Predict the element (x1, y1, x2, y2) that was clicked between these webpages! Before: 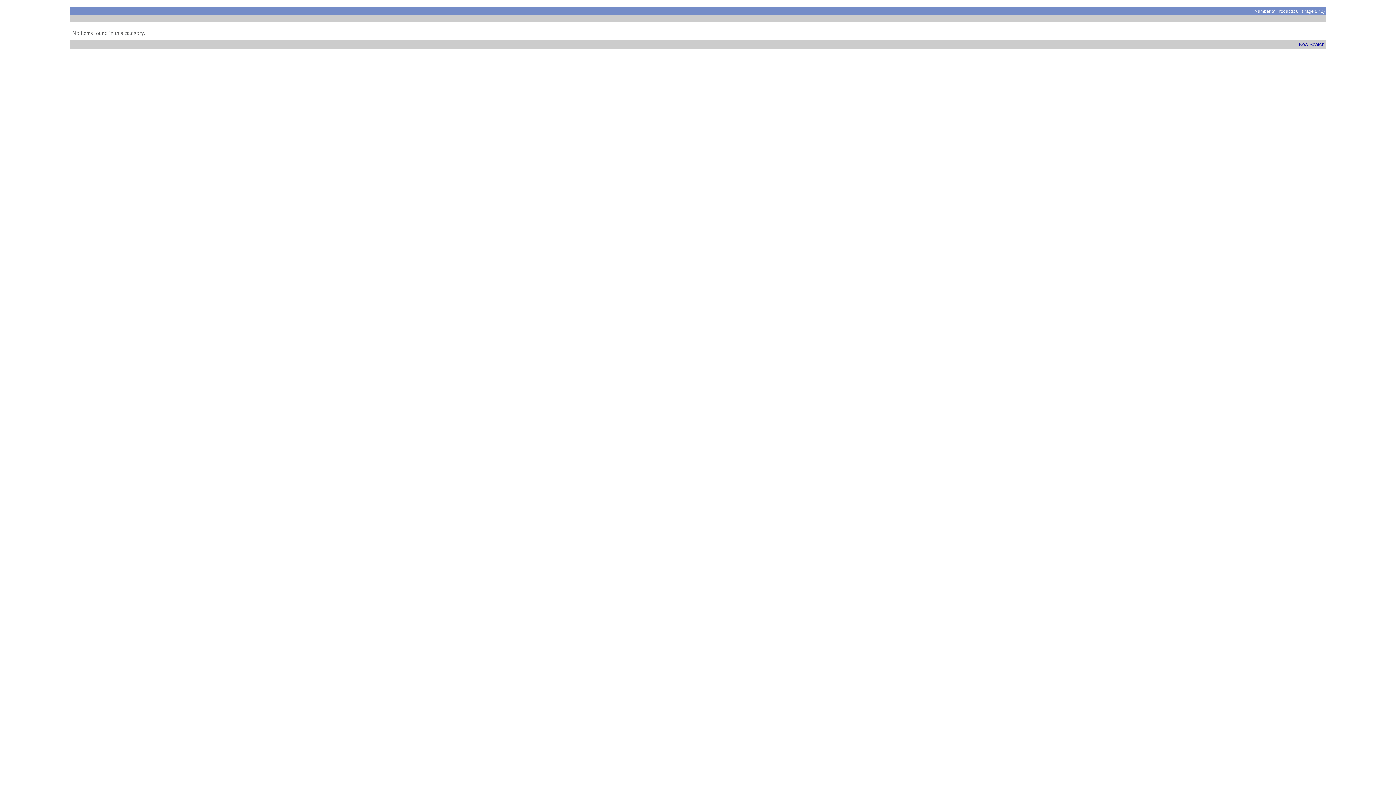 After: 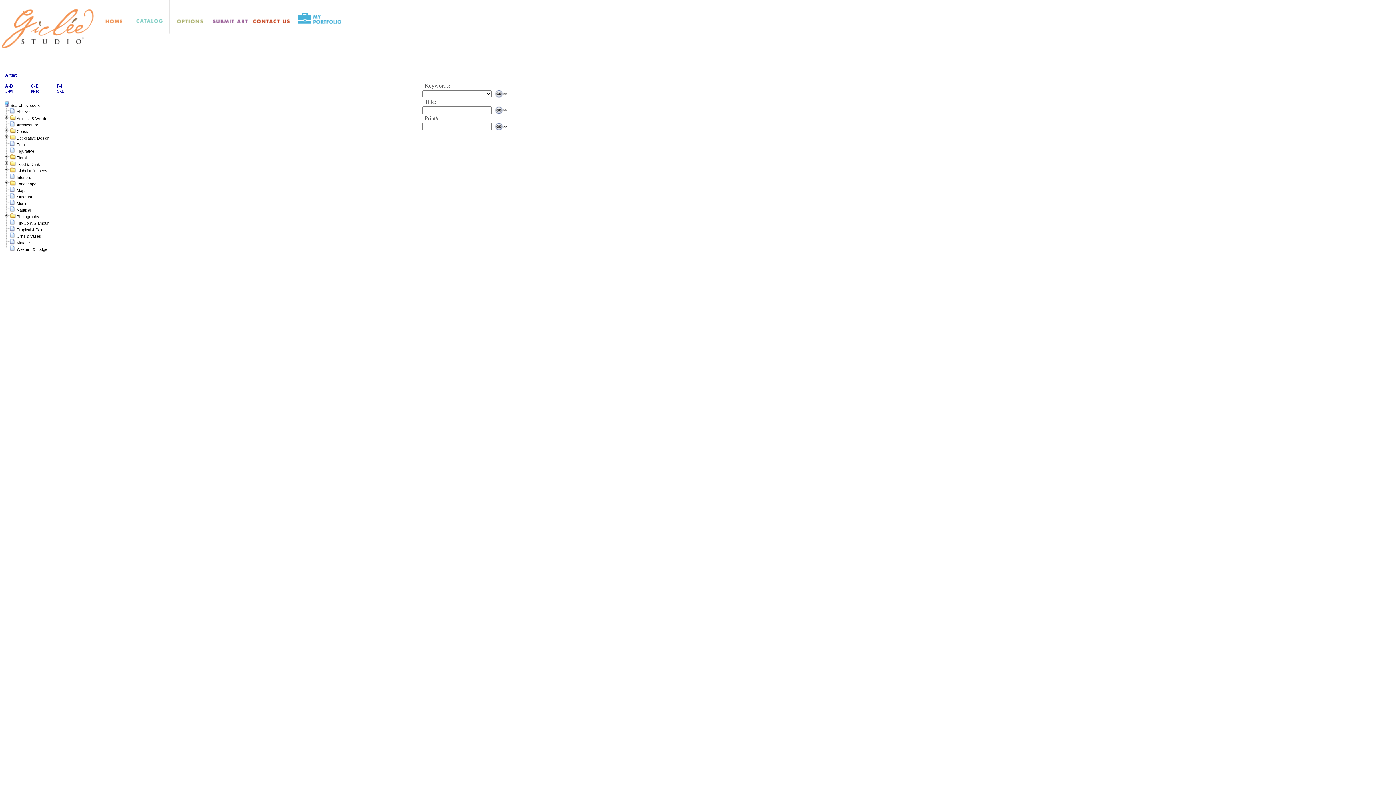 Action: label: New Search bbox: (1299, 41, 1324, 47)